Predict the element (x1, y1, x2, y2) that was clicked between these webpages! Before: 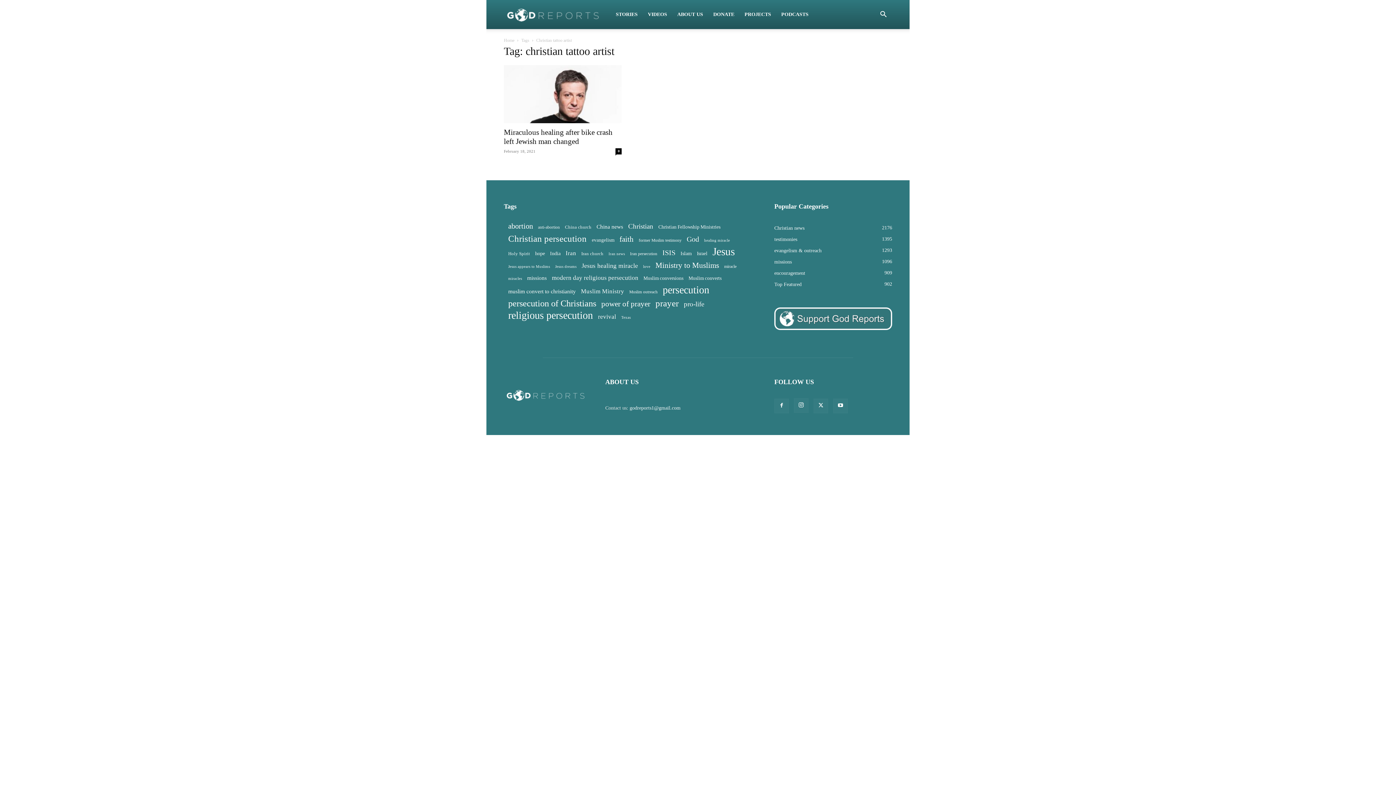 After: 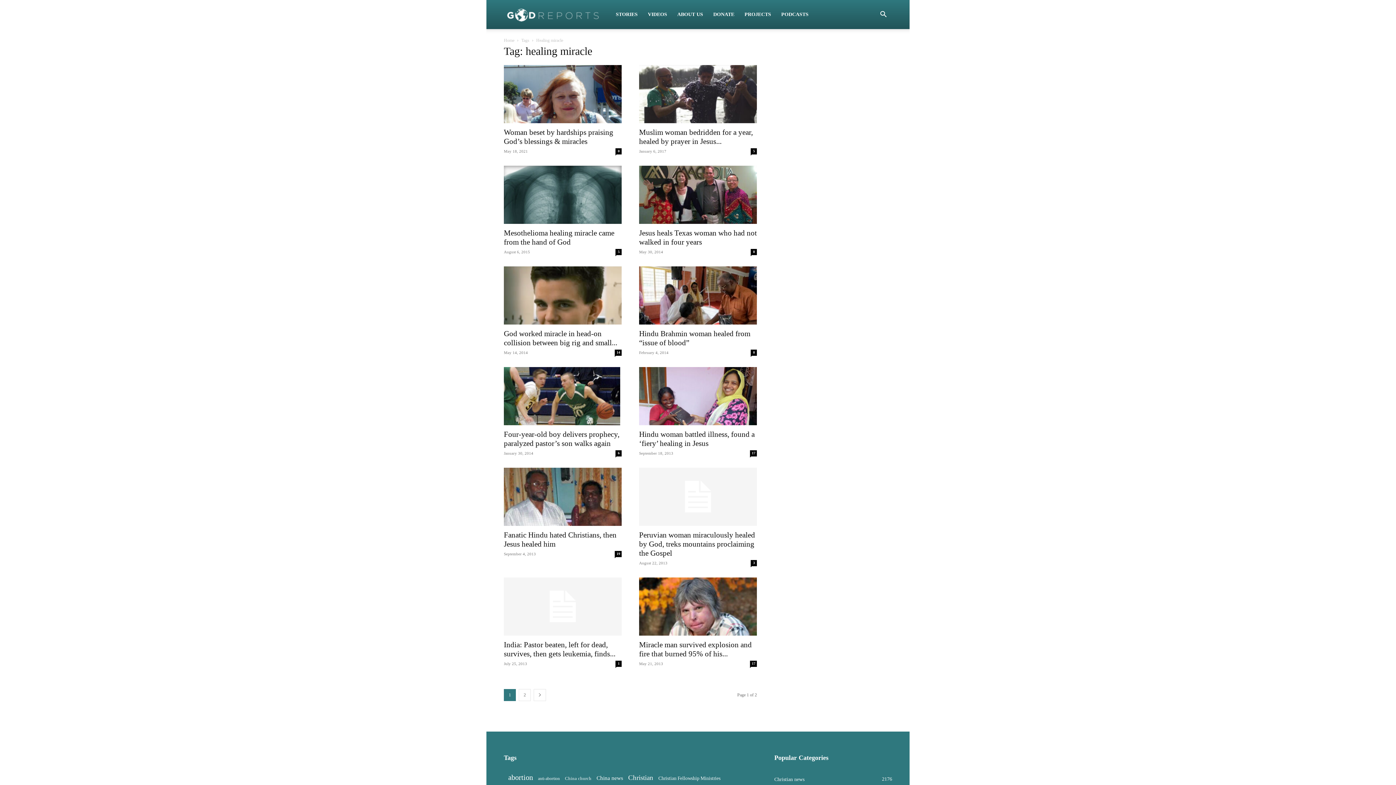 Action: label: healing miracle (22 items) bbox: (704, 236, 730, 244)